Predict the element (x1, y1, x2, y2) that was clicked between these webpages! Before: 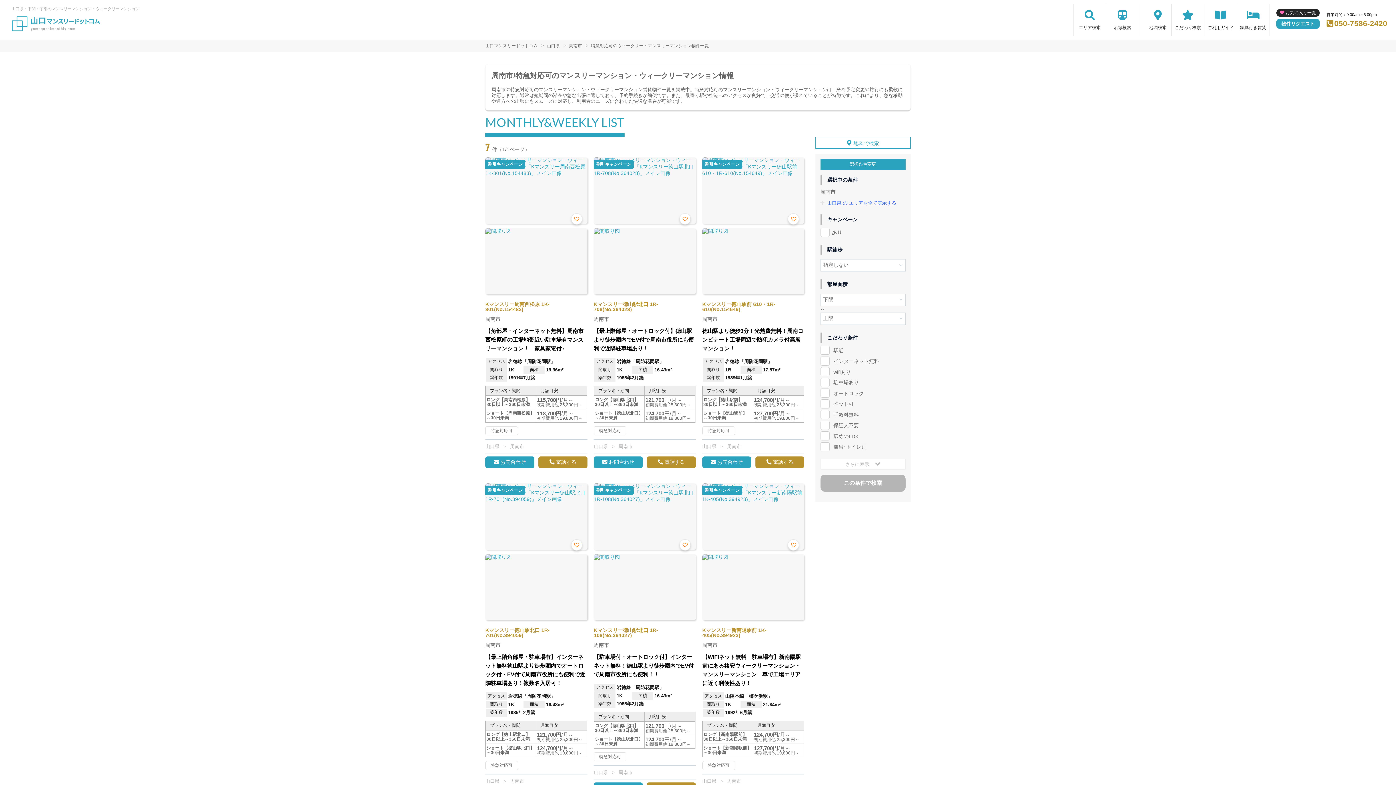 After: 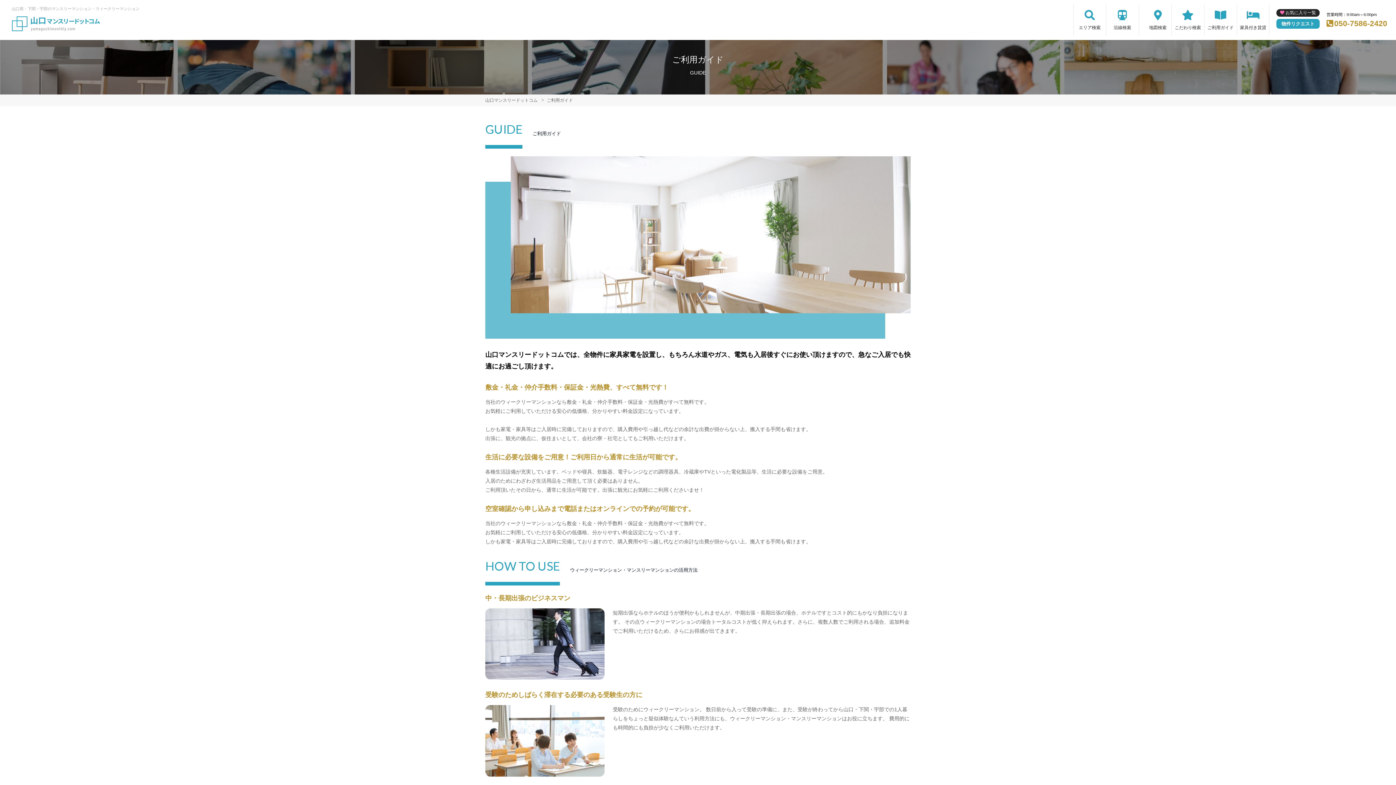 Action: label: ご利用ガイド bbox: (1204, 4, 1237, 36)